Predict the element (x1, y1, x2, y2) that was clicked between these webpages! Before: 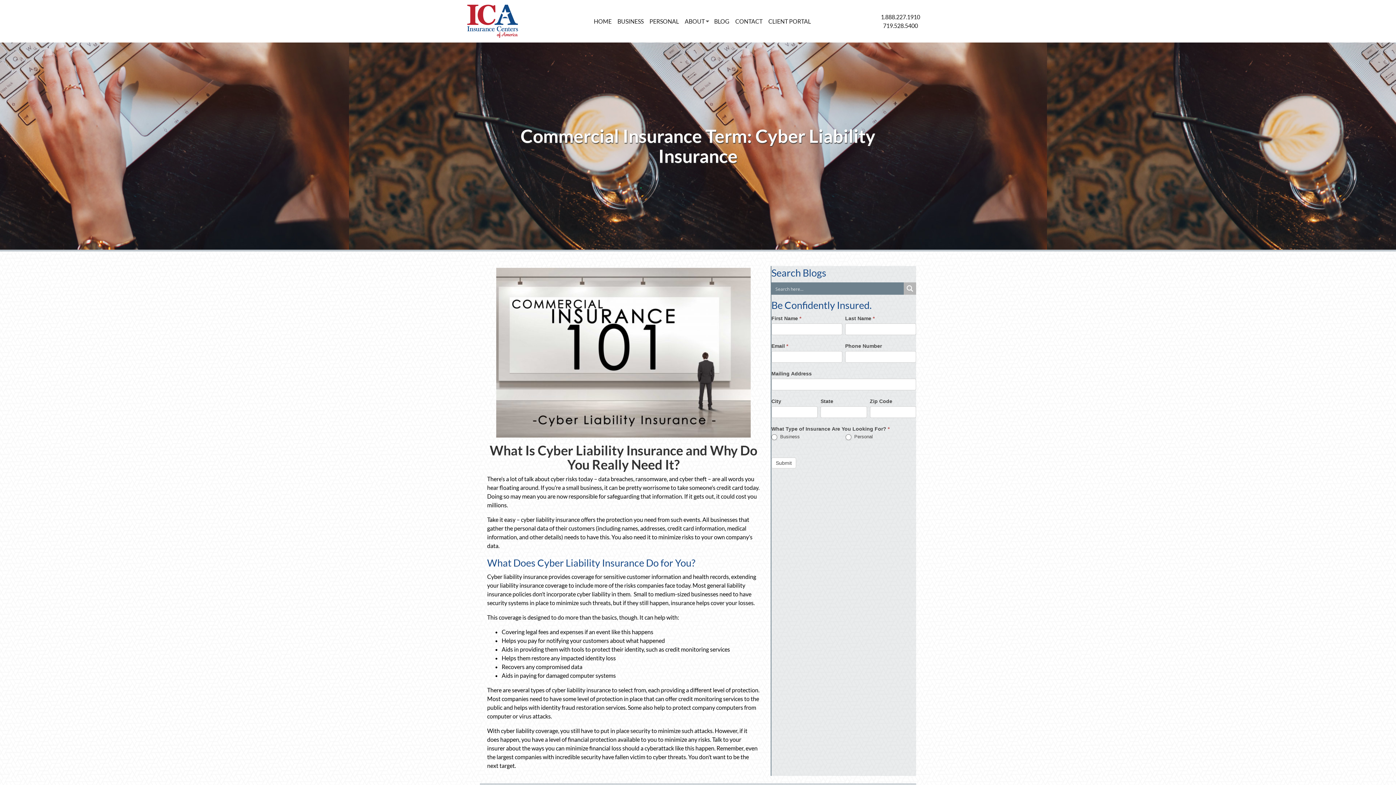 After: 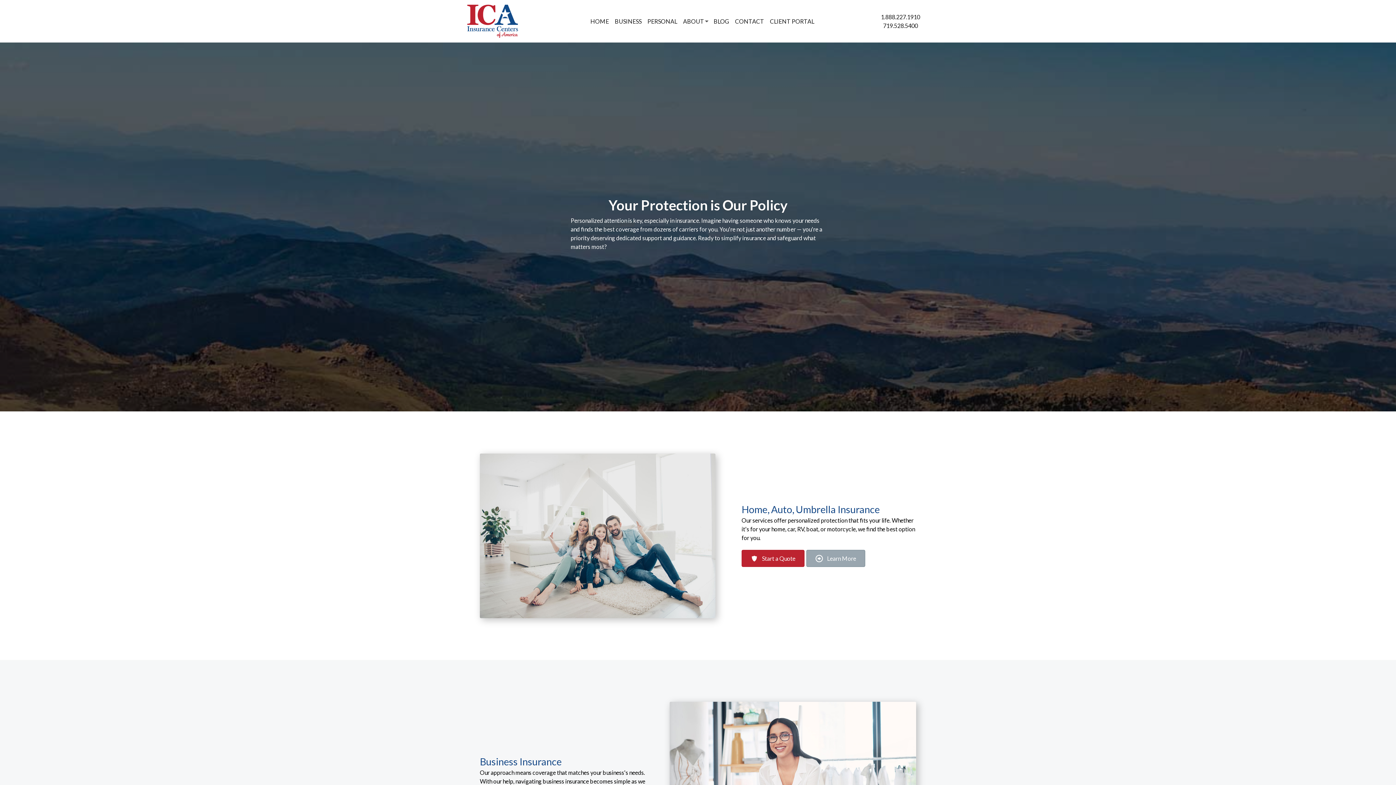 Action: bbox: (467, 2, 518, 39)